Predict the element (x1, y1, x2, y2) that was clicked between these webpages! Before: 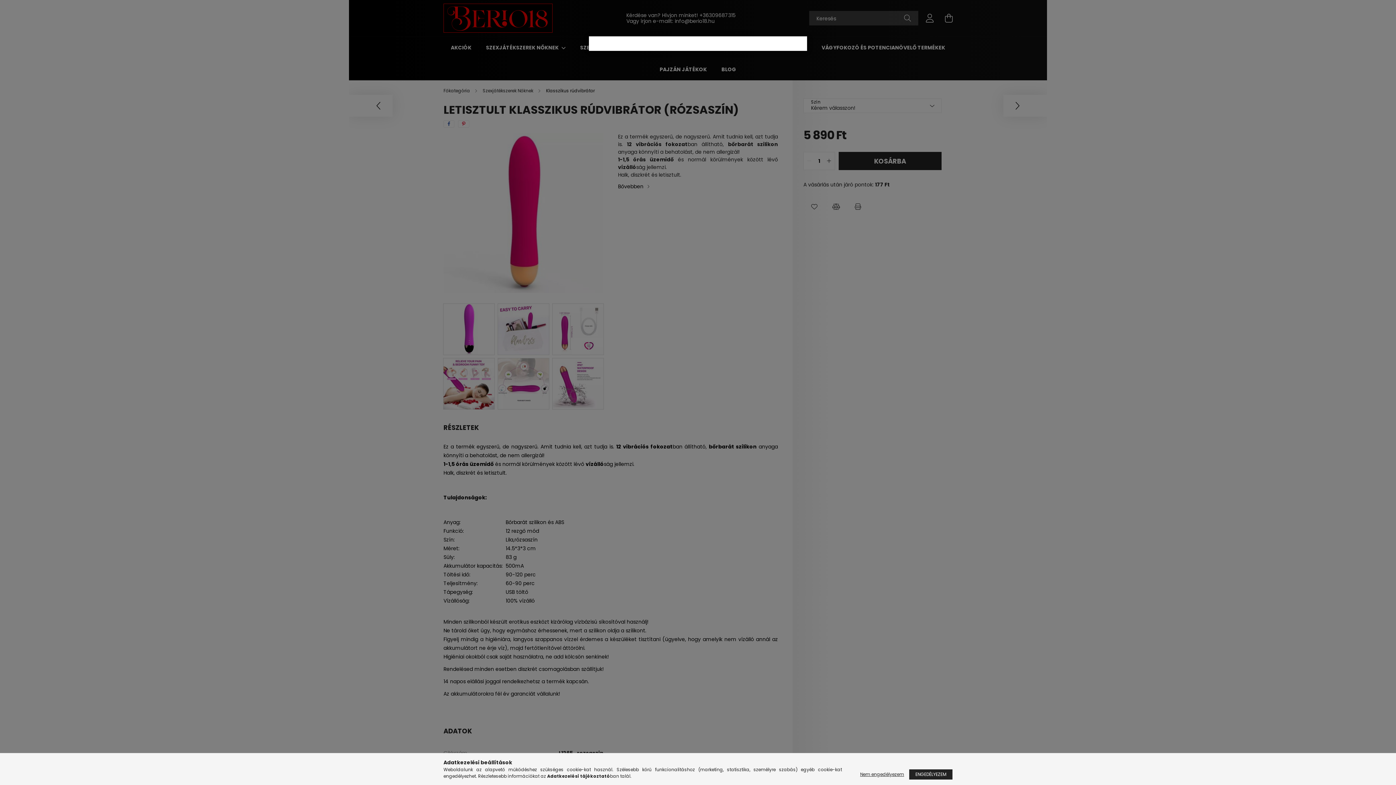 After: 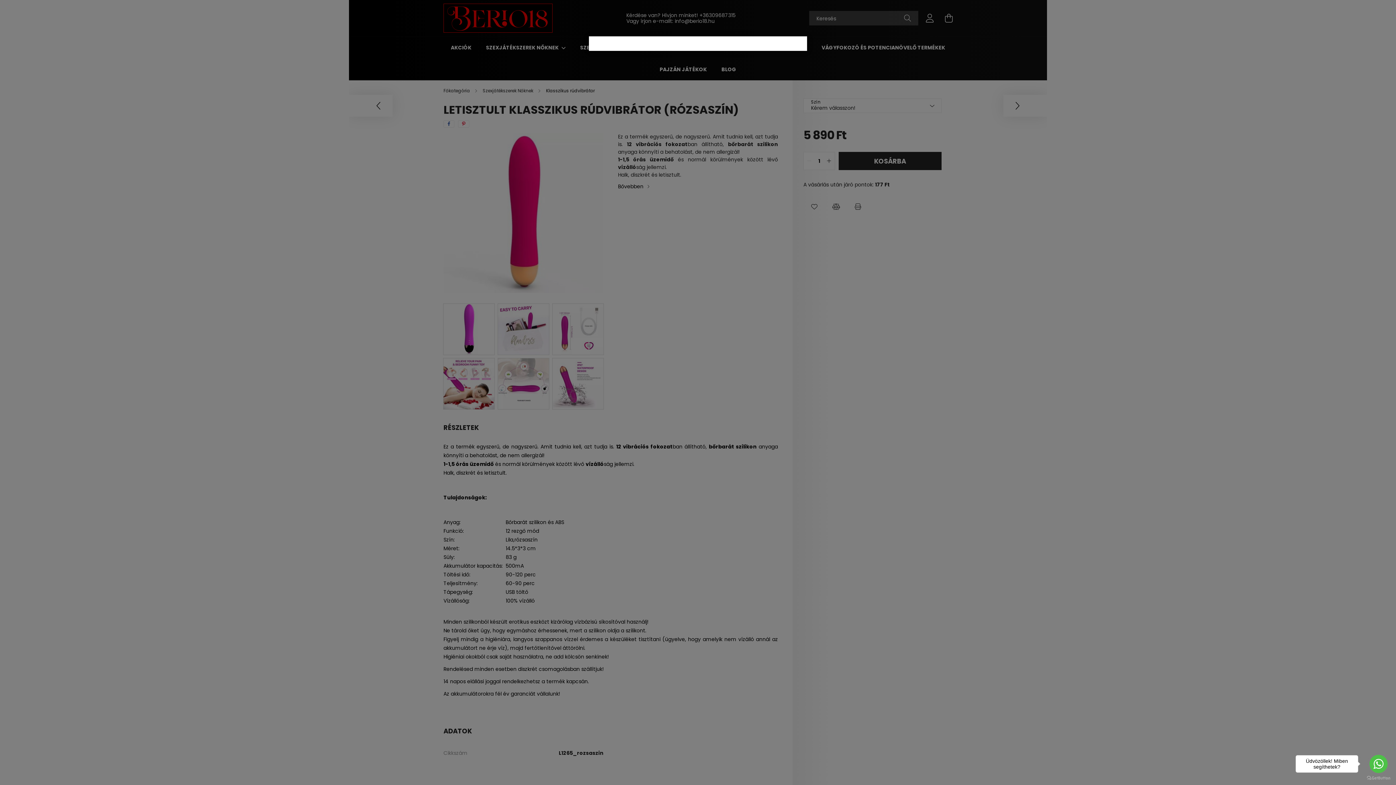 Action: bbox: (909, 769, 952, 780) label: ENGEDÉLYEZEM